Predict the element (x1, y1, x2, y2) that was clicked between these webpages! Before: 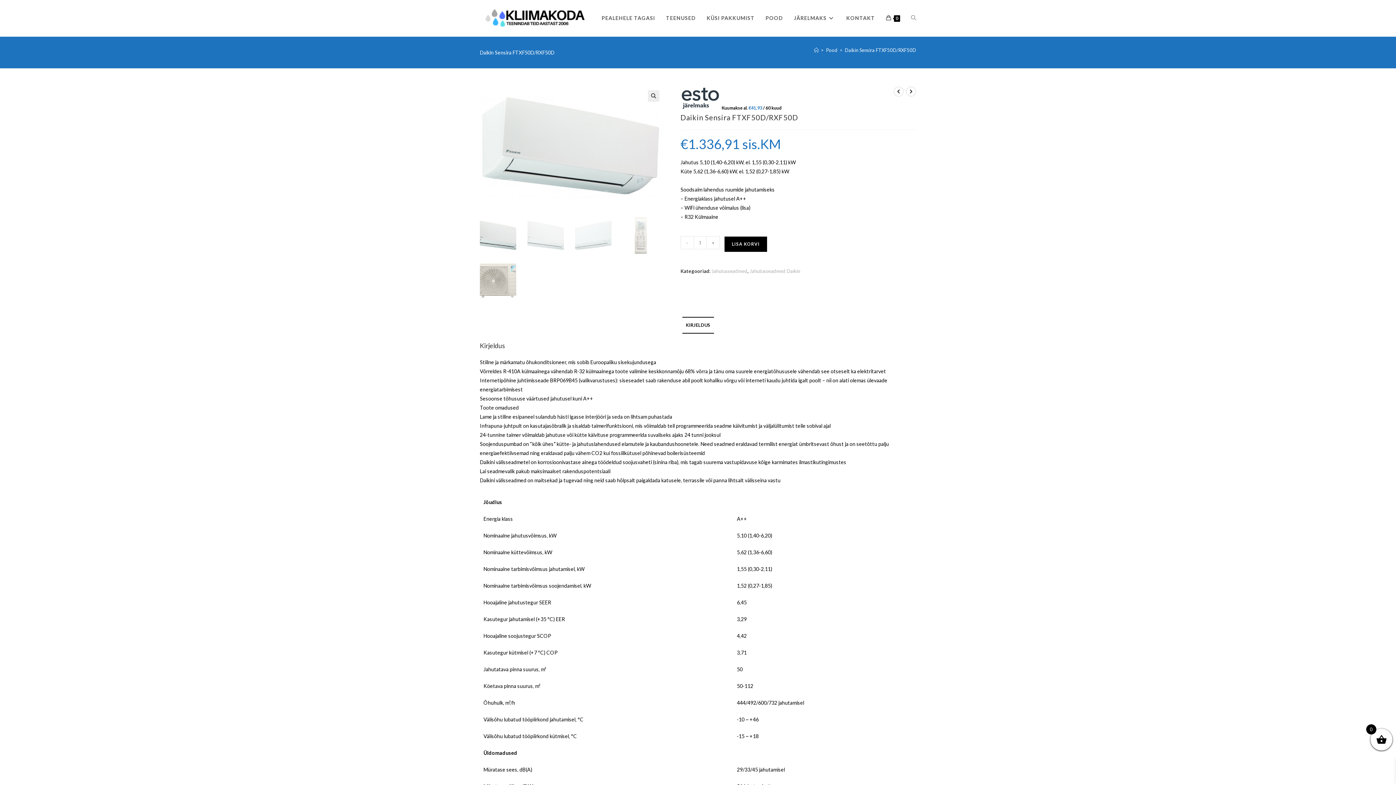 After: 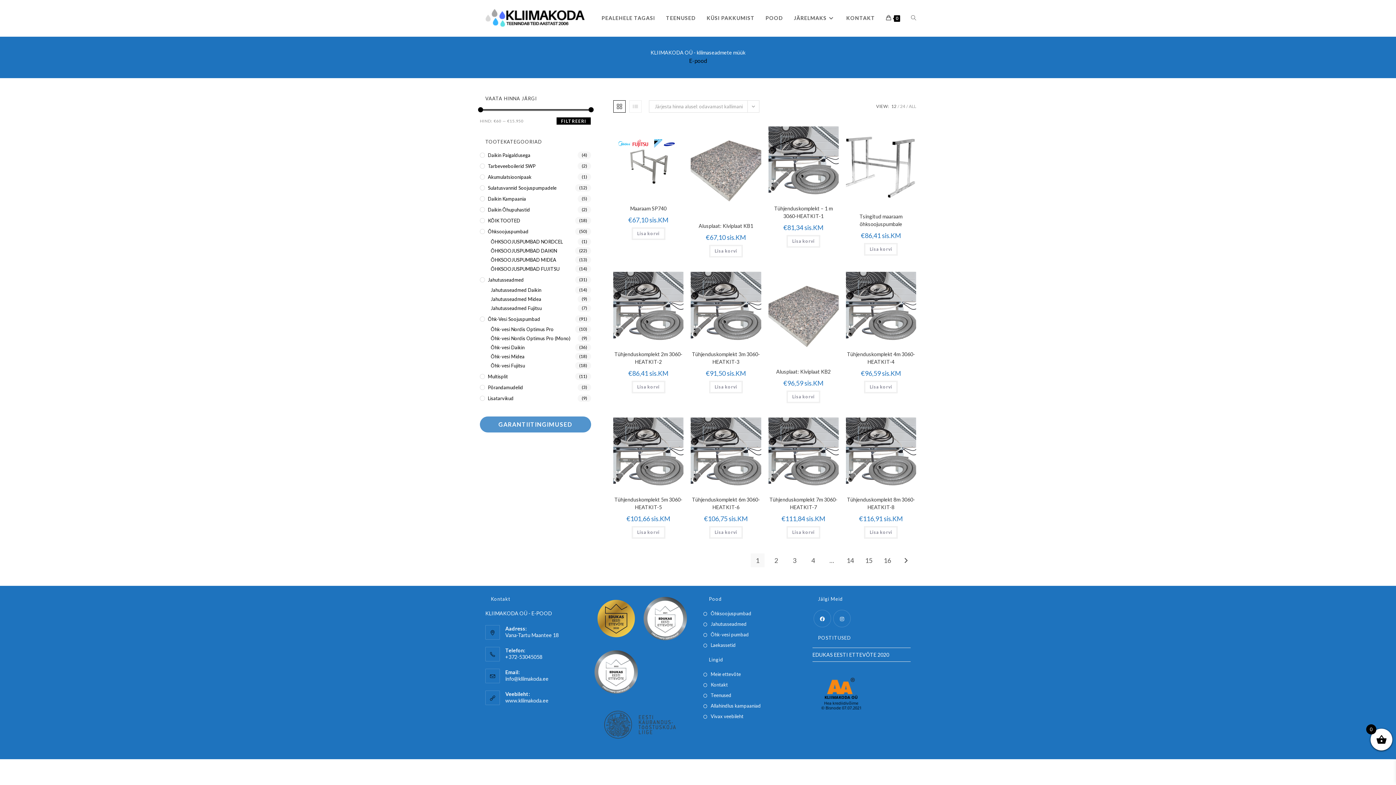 Action: bbox: (480, 14, 589, 20)